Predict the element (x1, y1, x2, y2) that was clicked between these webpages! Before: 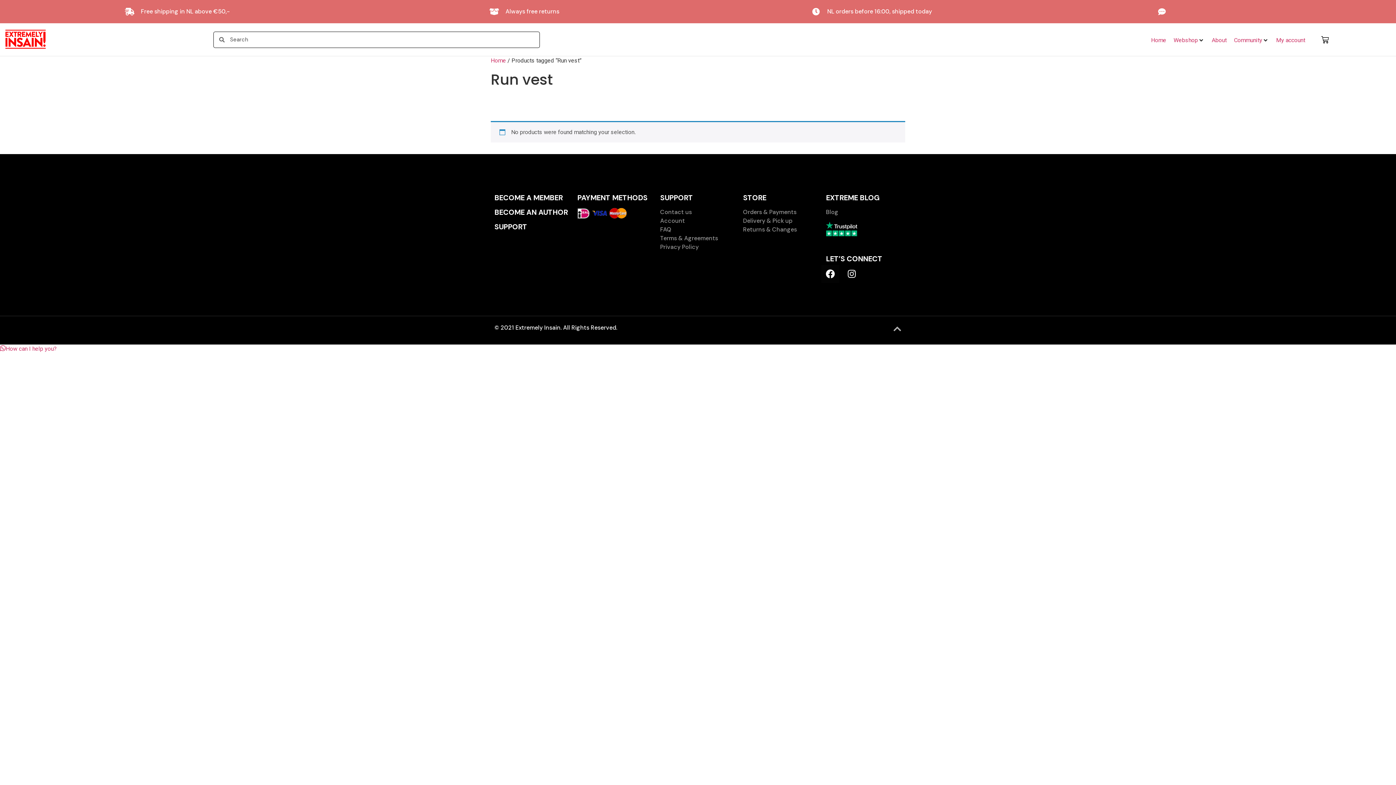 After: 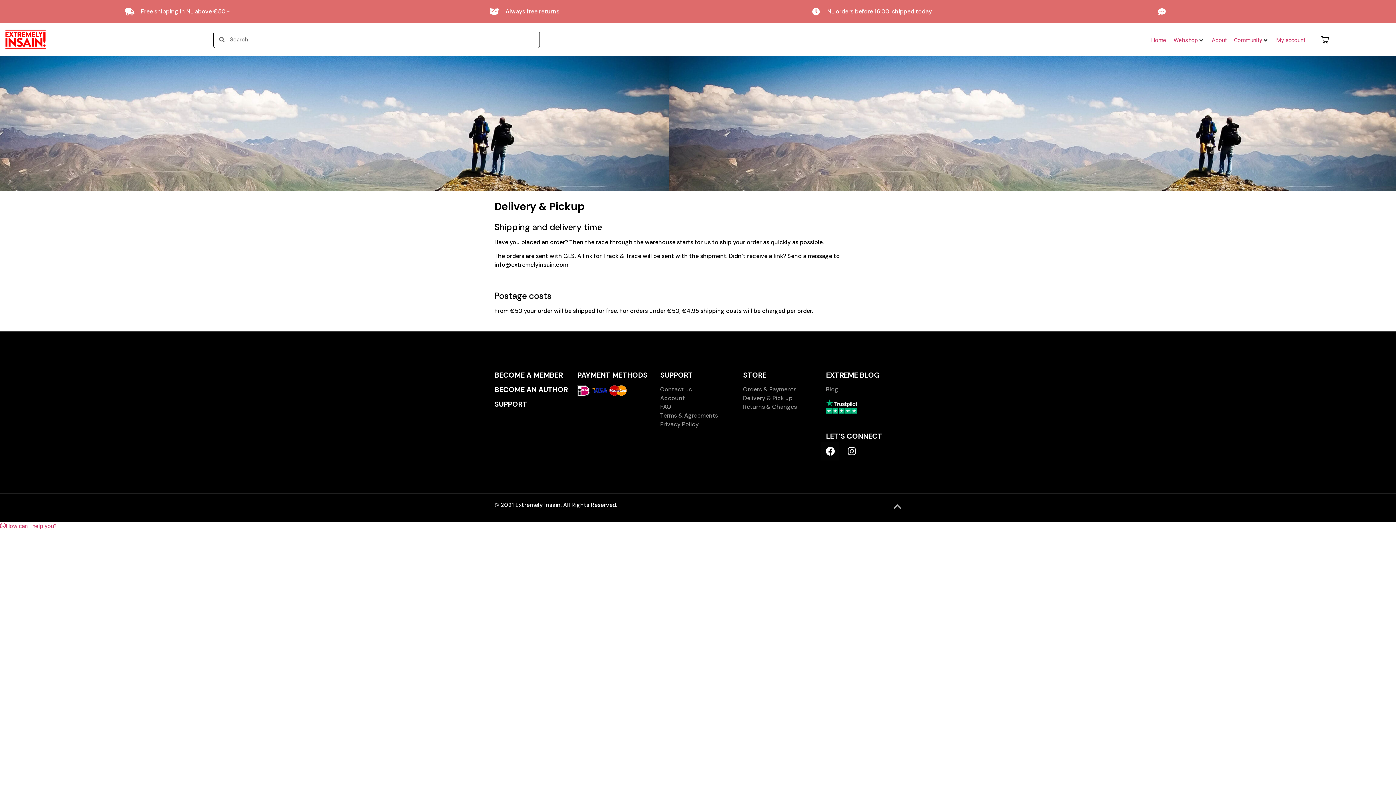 Action: label: Delivery & Pick up bbox: (743, 217, 792, 224)